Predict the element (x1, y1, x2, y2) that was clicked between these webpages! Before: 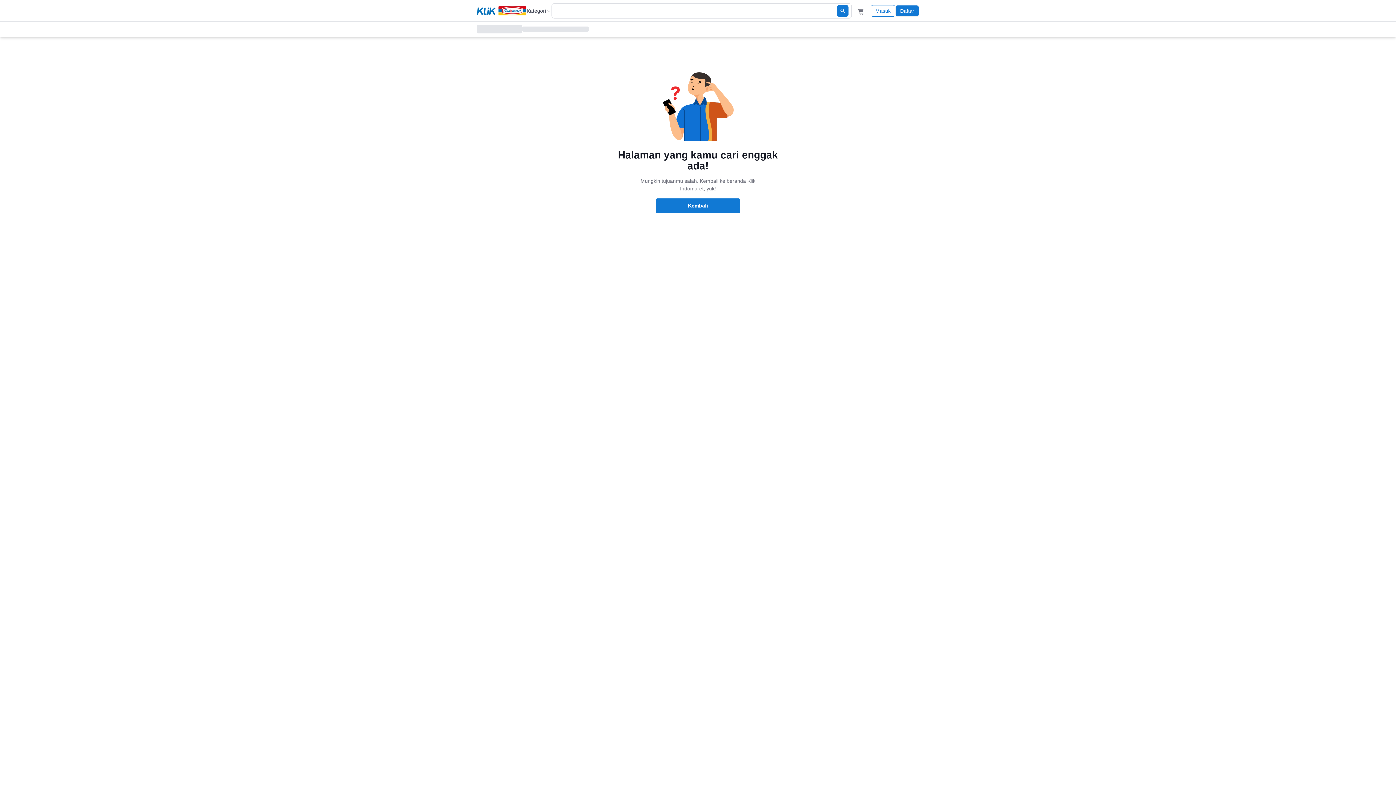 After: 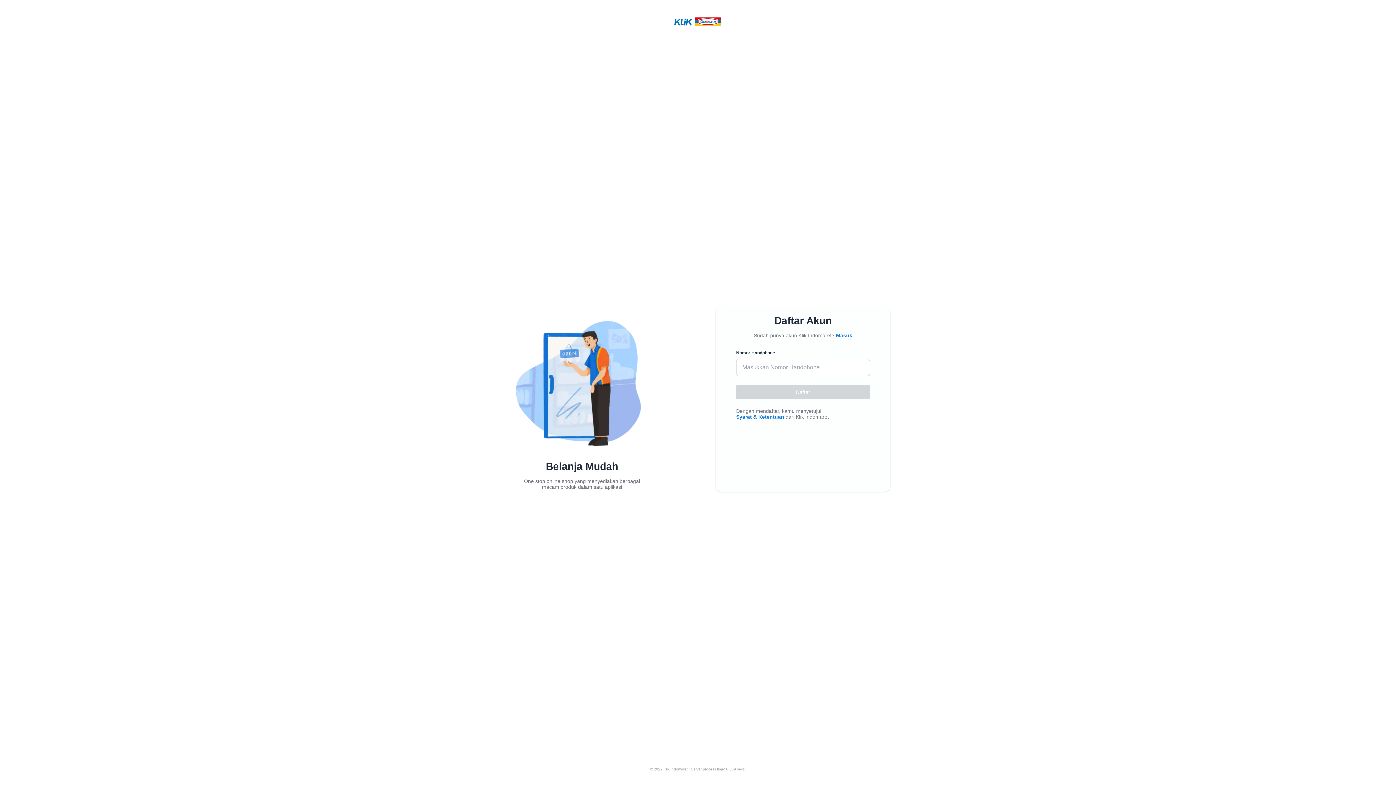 Action: bbox: (895, 5, 919, 16) label: Daftar